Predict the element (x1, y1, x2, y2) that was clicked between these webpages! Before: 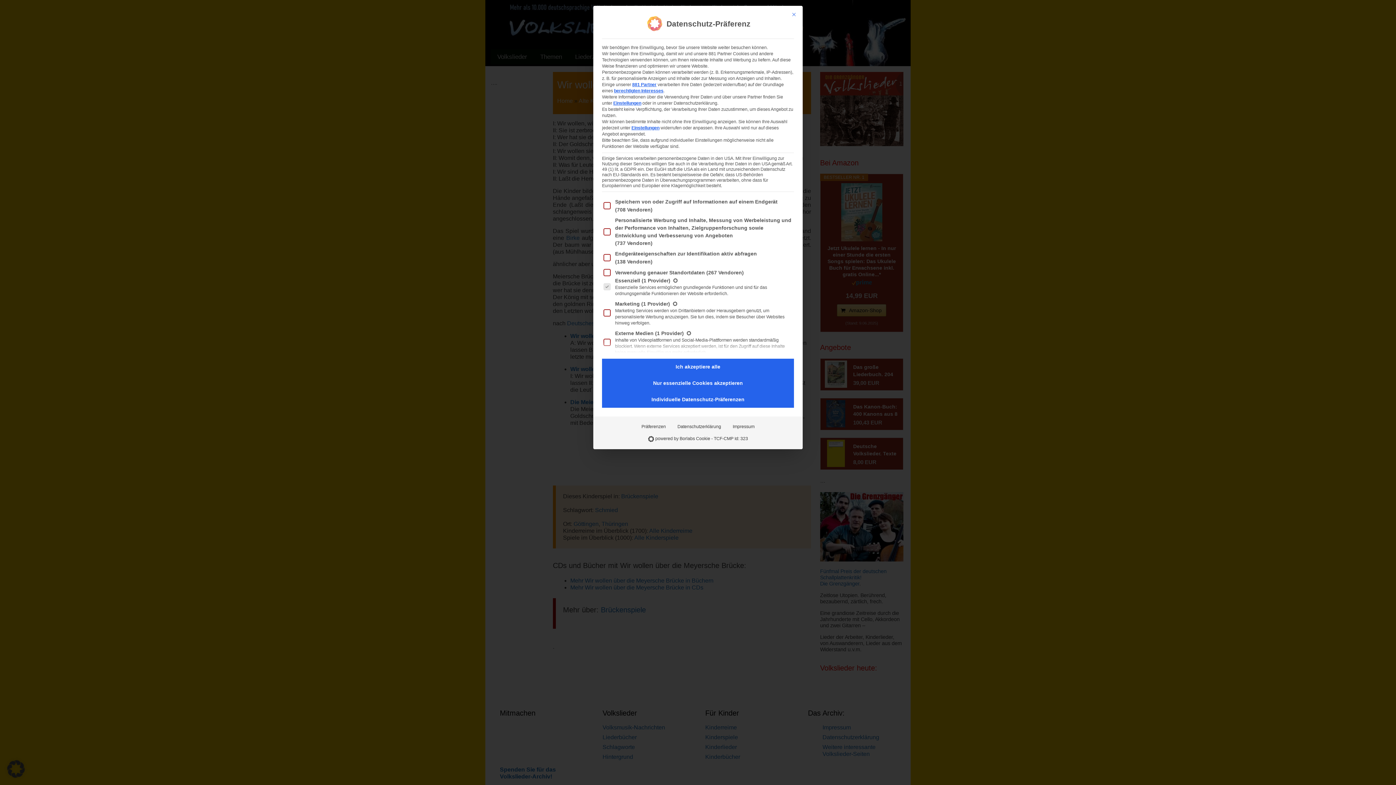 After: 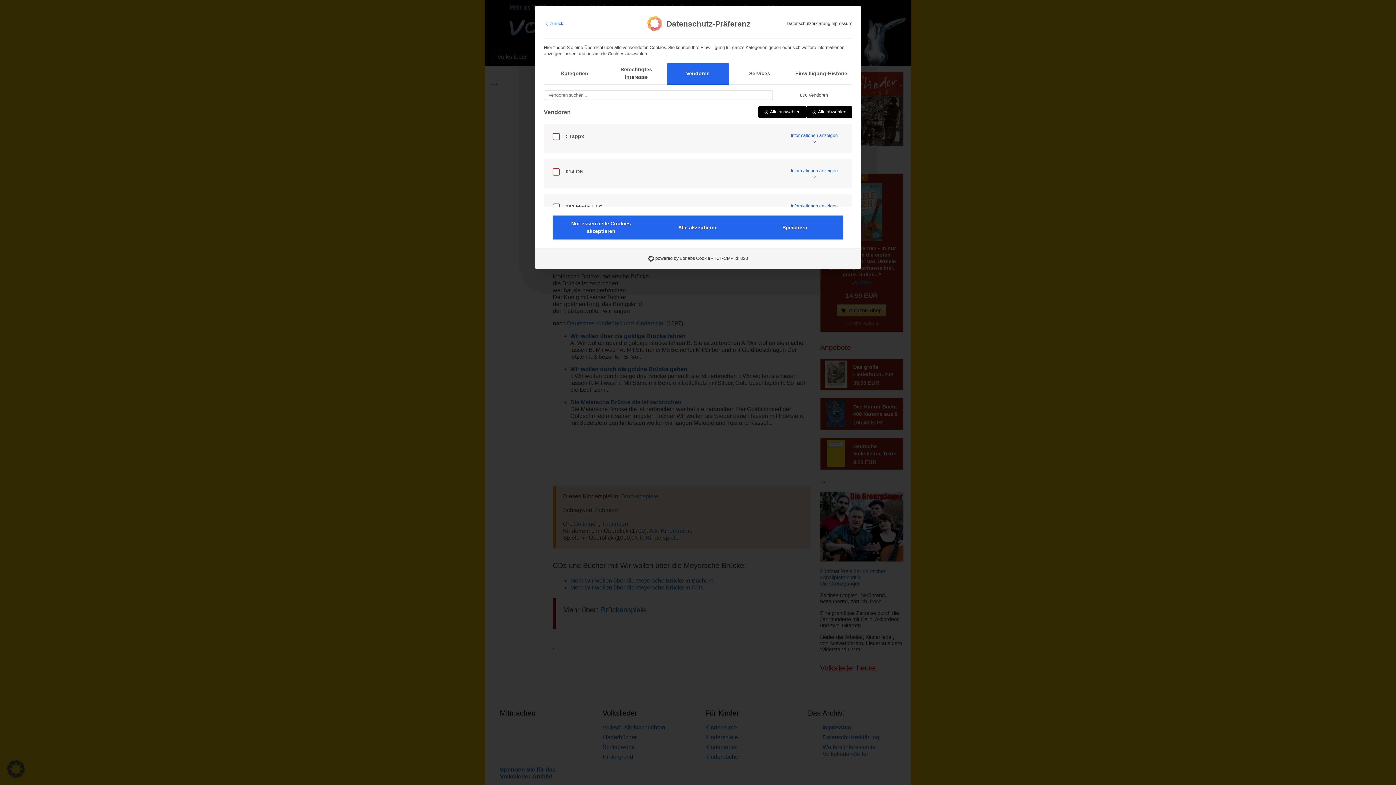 Action: bbox: (632, 82, 656, 87) label: 881 Partner